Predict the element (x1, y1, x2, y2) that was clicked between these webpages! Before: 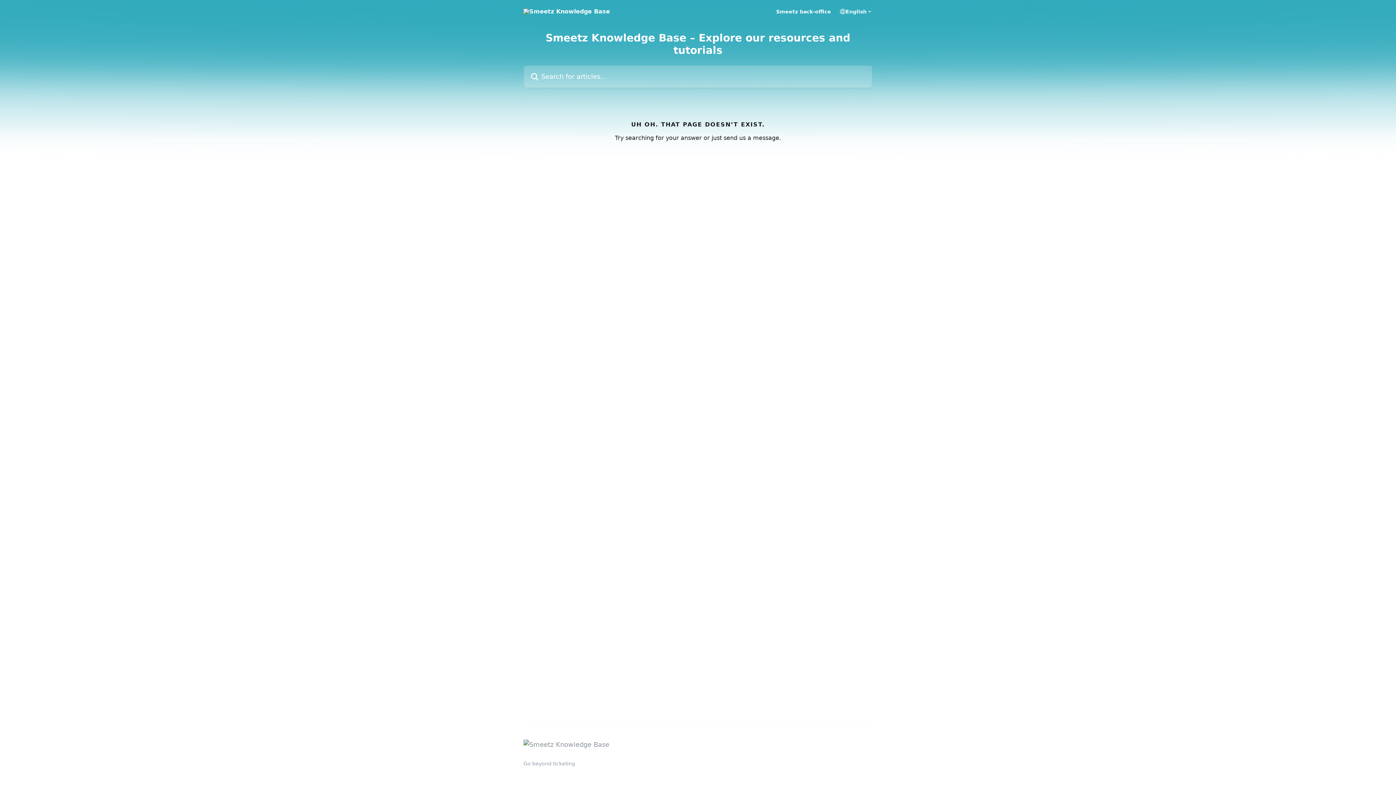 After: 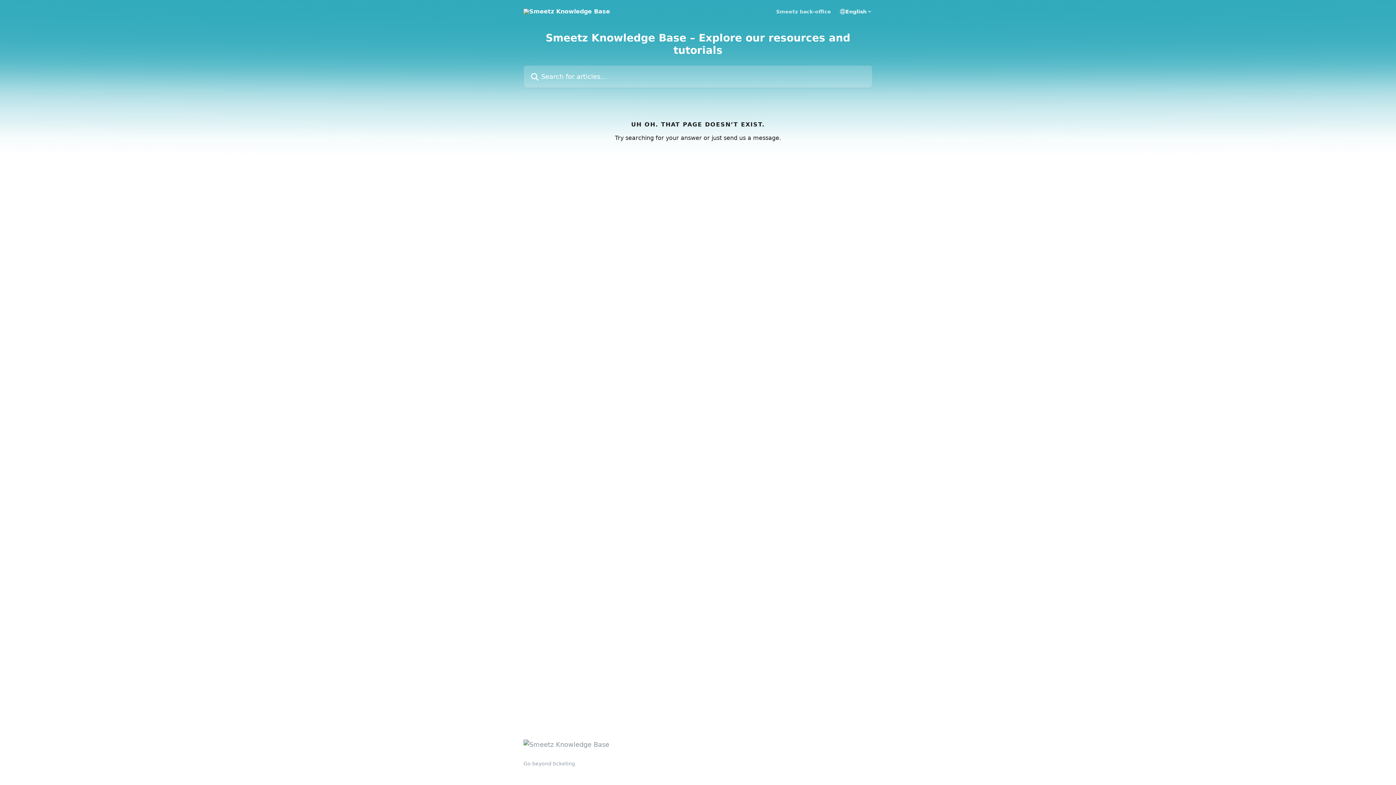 Action: bbox: (776, 9, 831, 14) label: Smeetz back-office